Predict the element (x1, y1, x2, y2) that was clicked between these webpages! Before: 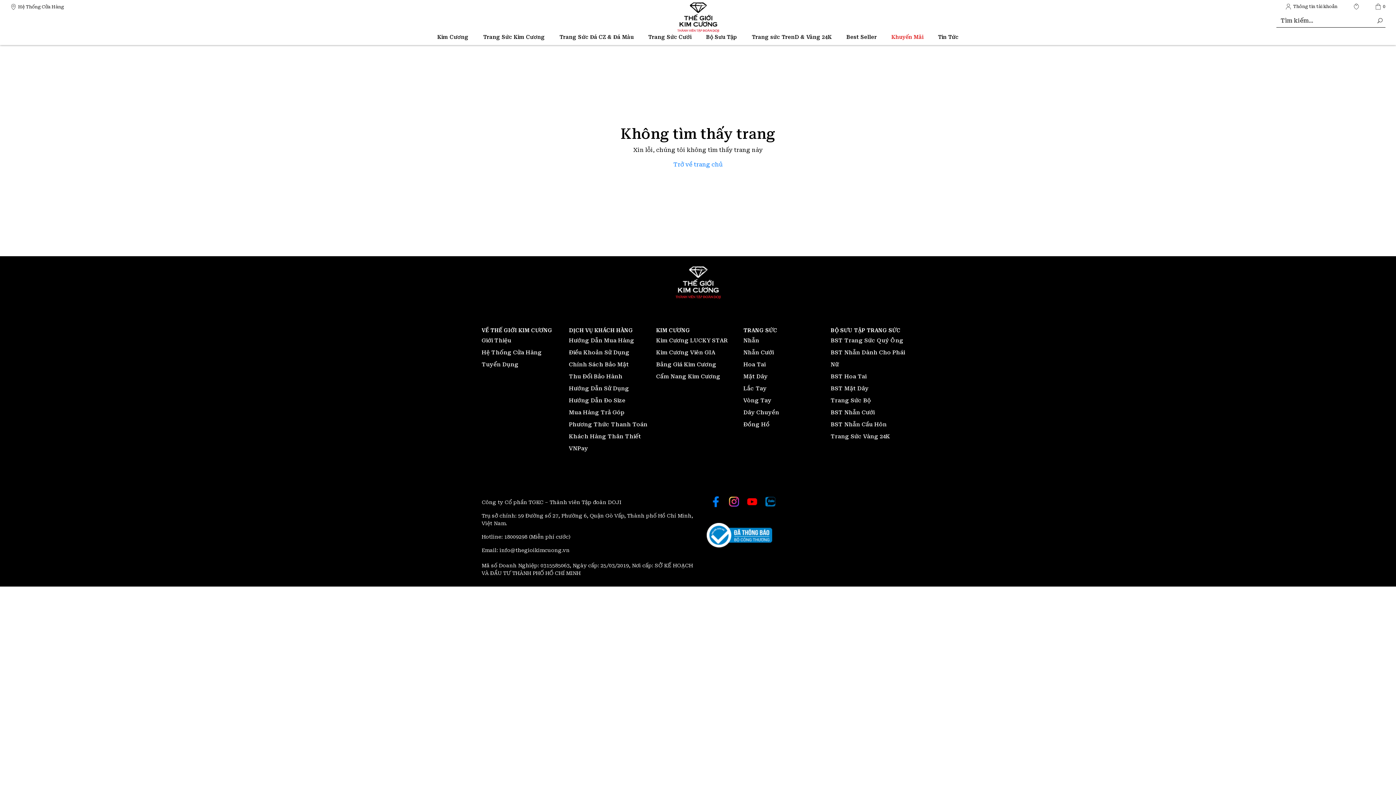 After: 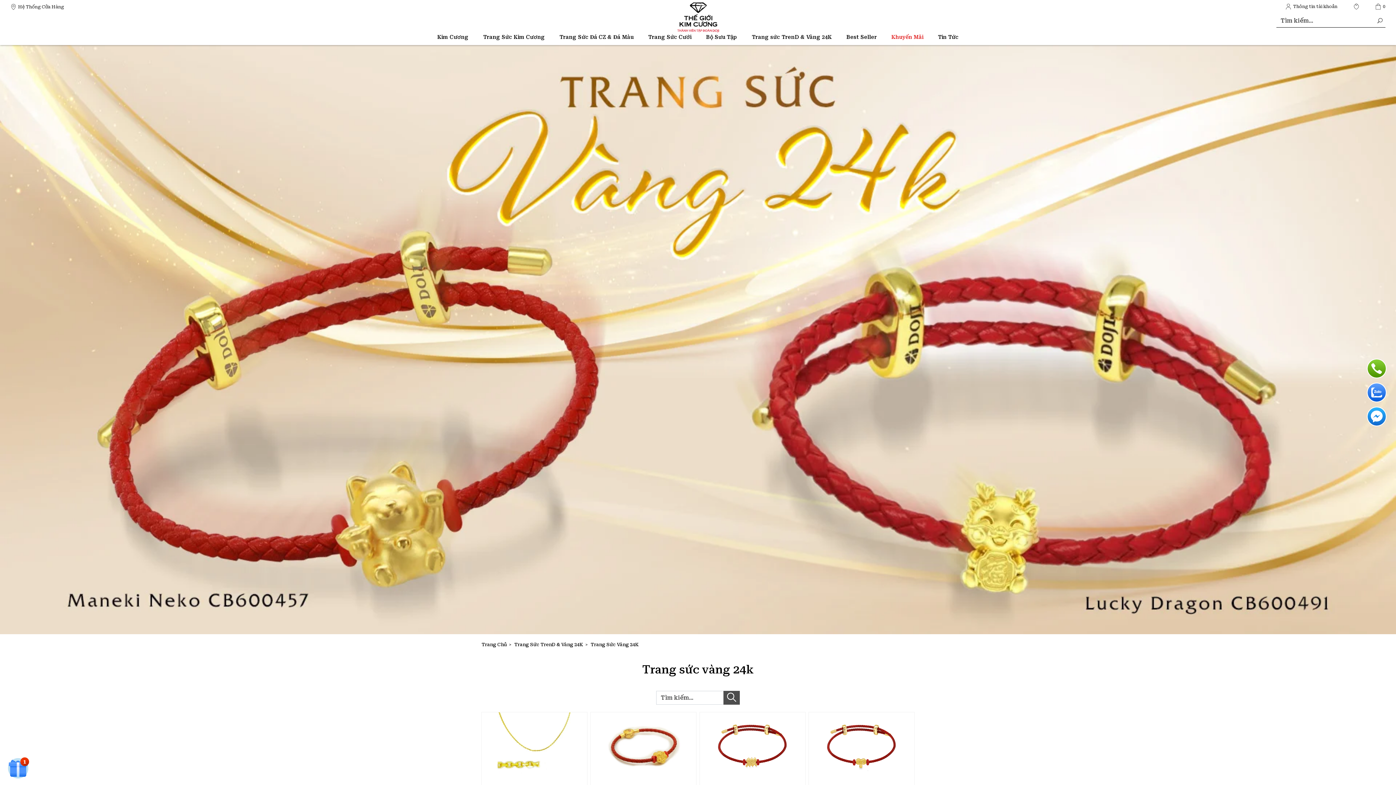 Action: label: Trang Sức Vàng 24K bbox: (830, 433, 890, 440)